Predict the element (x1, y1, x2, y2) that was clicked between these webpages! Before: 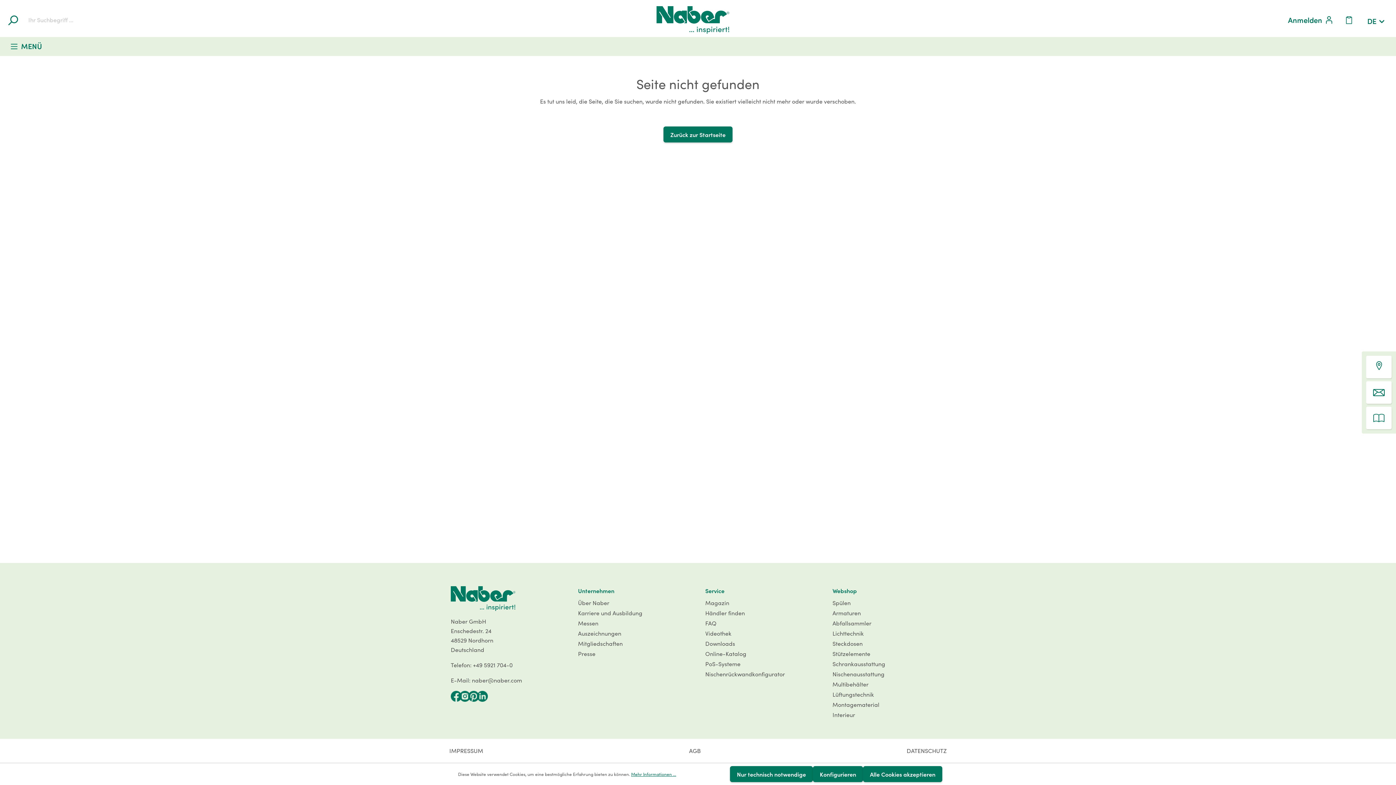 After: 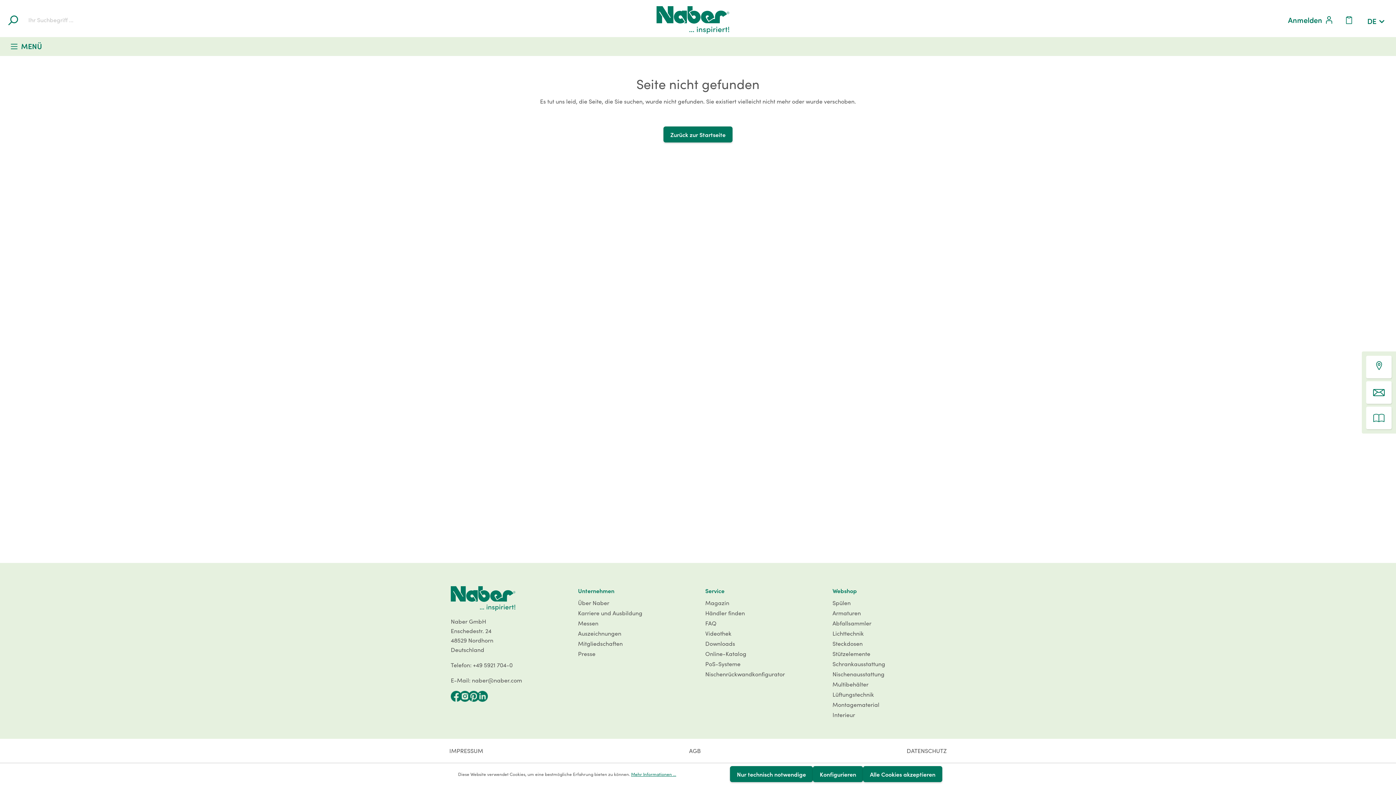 Action: bbox: (459, 691, 470, 699)